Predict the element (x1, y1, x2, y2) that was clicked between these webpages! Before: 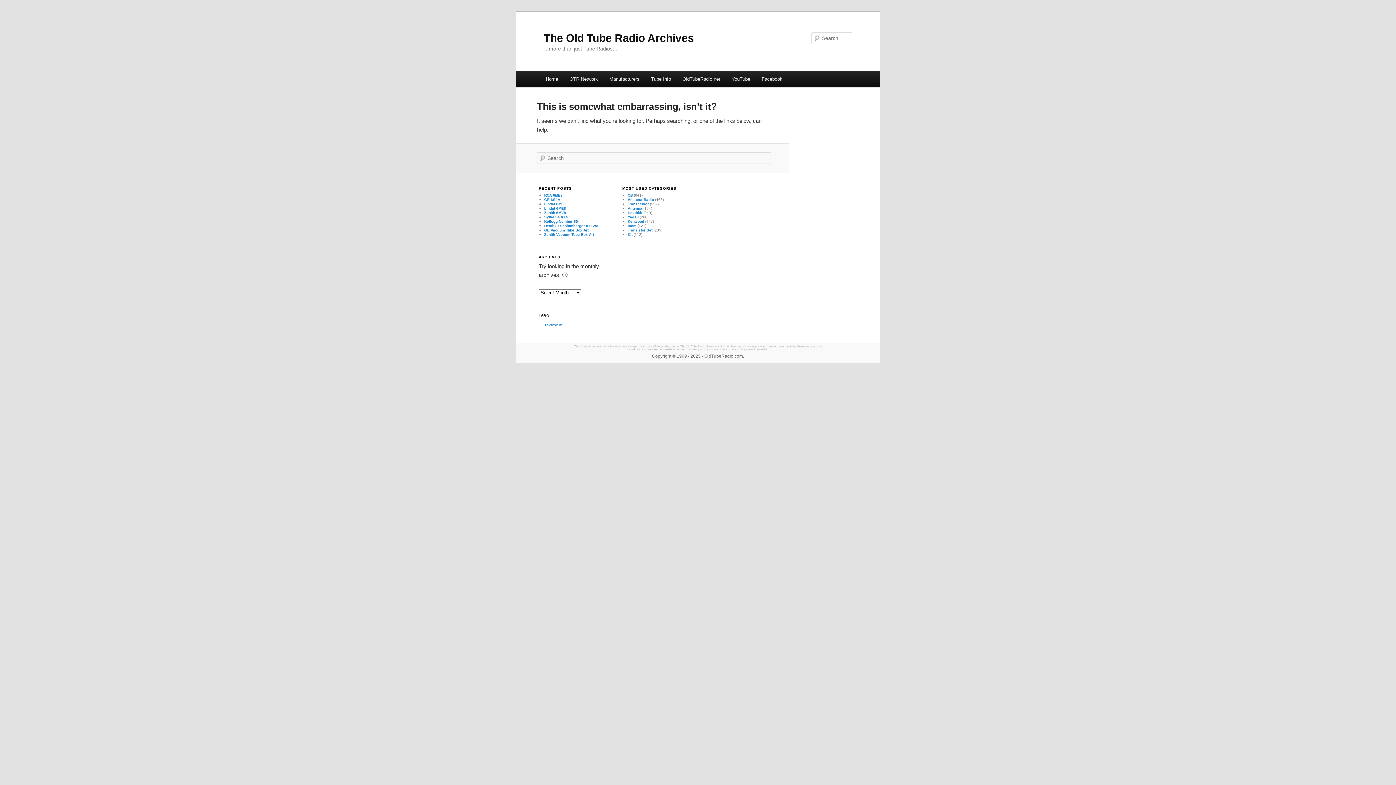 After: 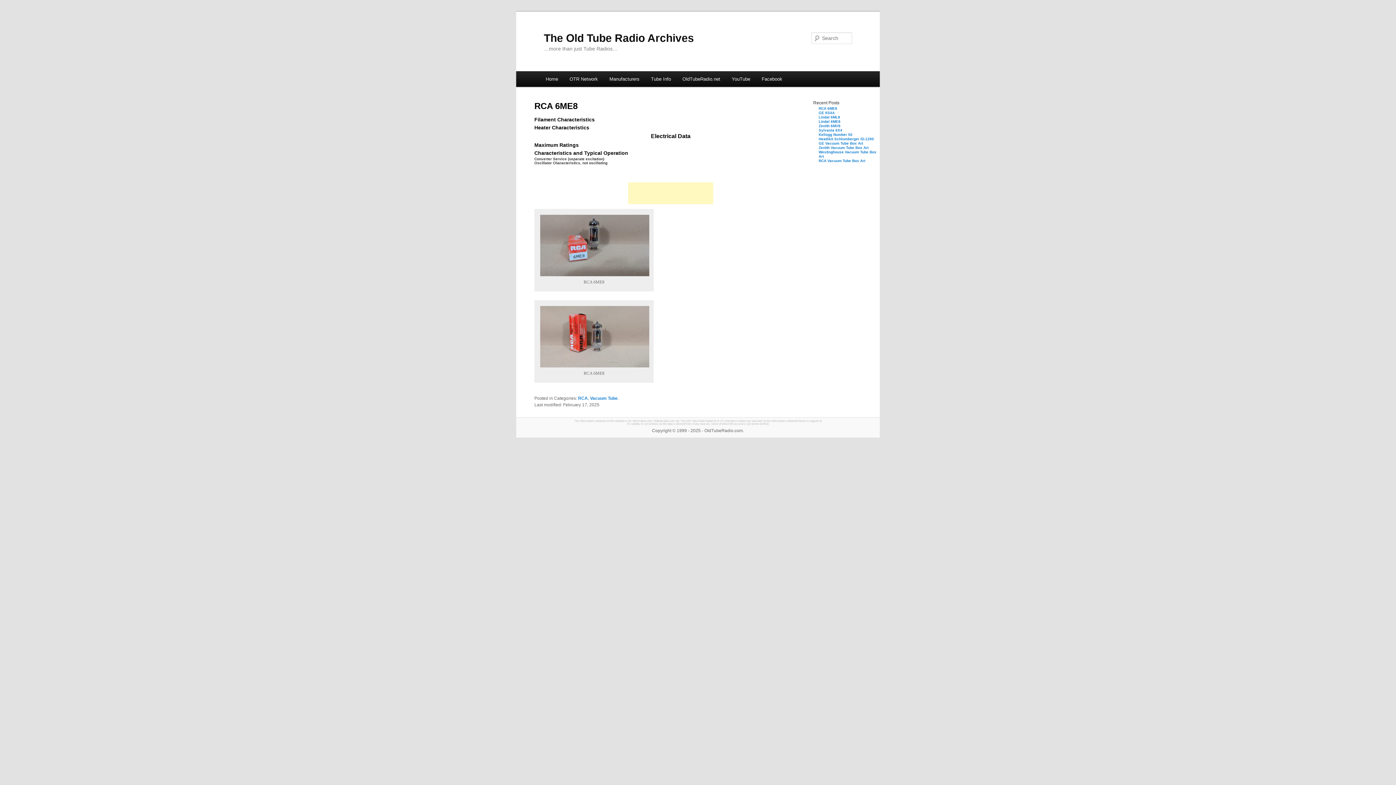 Action: bbox: (544, 193, 562, 197) label: RCA 6ME8